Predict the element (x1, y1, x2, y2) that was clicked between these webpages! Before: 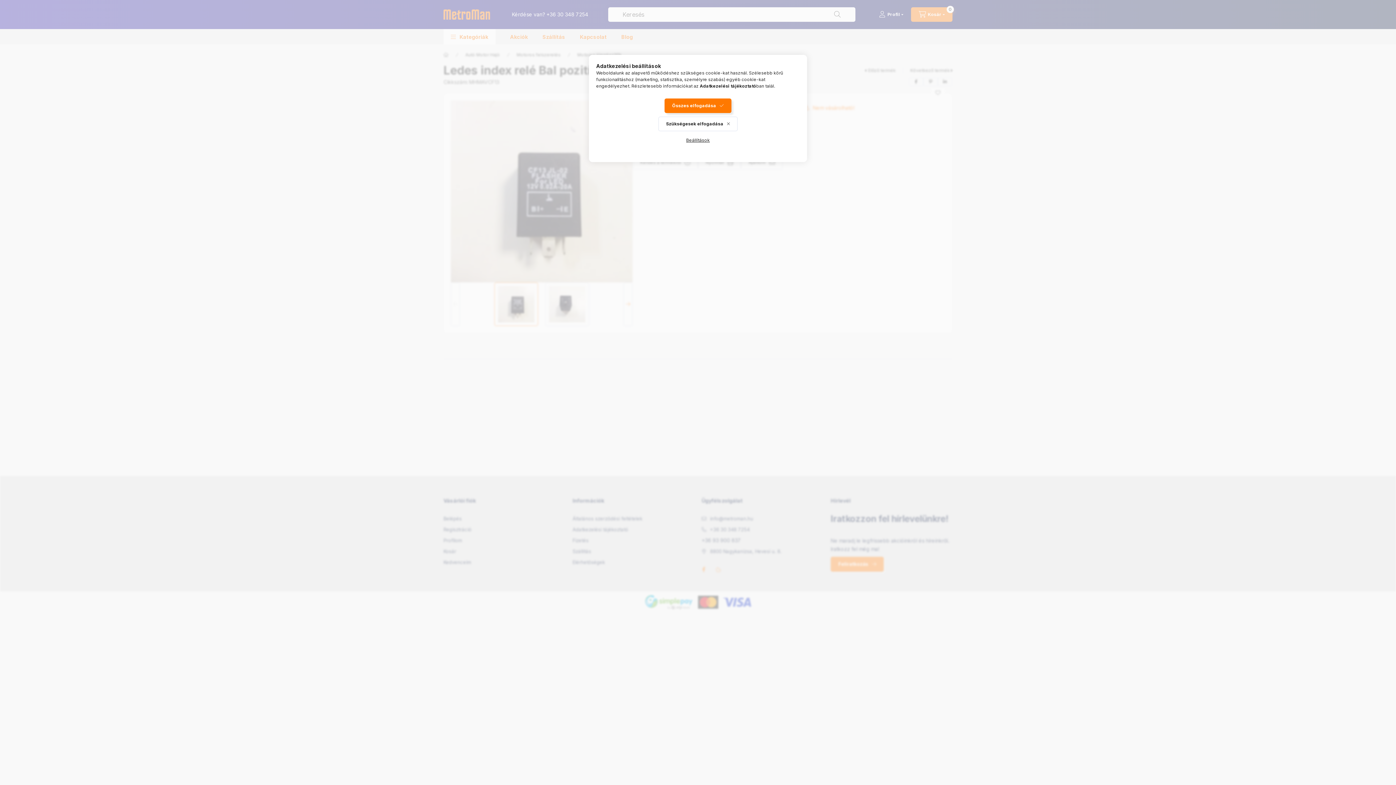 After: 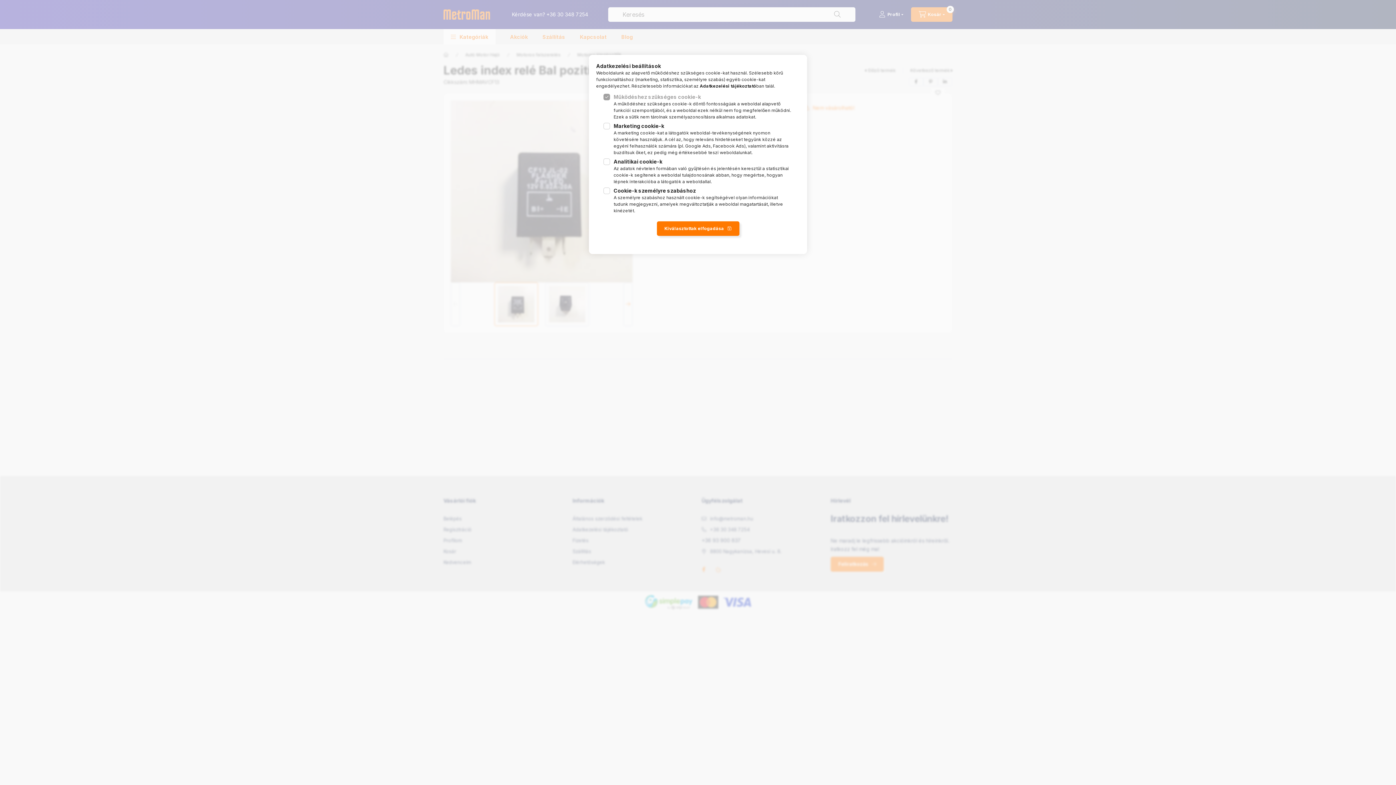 Action: label: Beállítások bbox: (678, 133, 717, 147)